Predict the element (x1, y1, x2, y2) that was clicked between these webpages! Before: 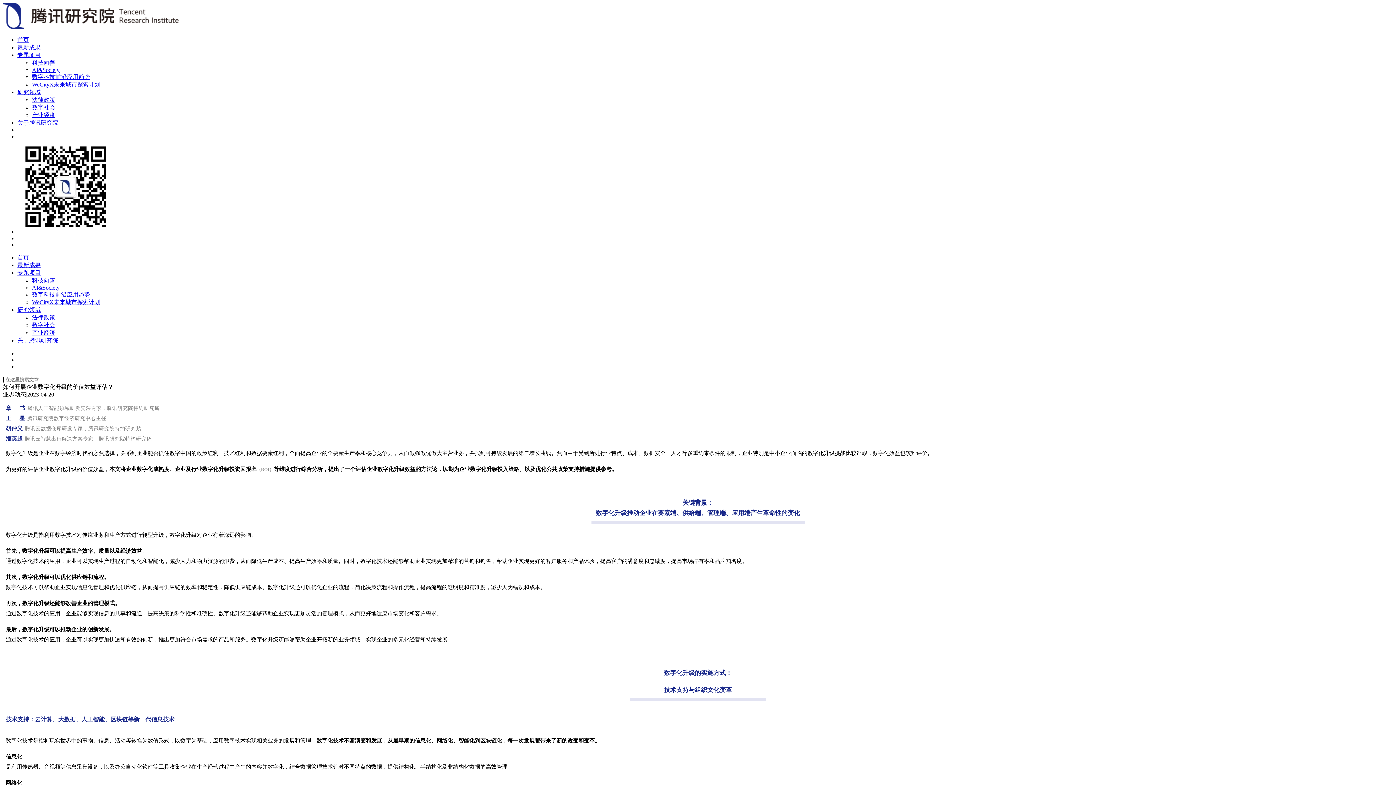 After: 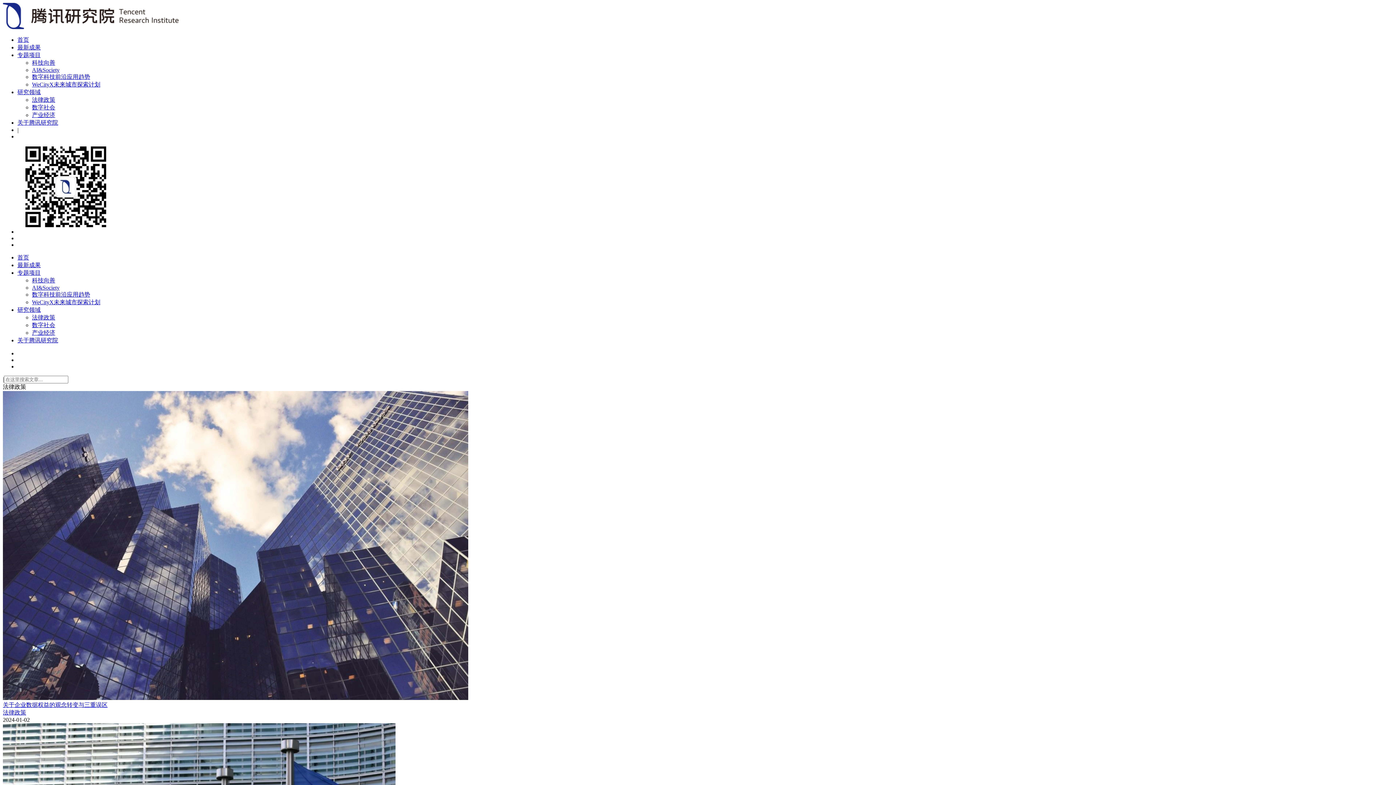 Action: label: 法律政策 bbox: (32, 96, 55, 102)